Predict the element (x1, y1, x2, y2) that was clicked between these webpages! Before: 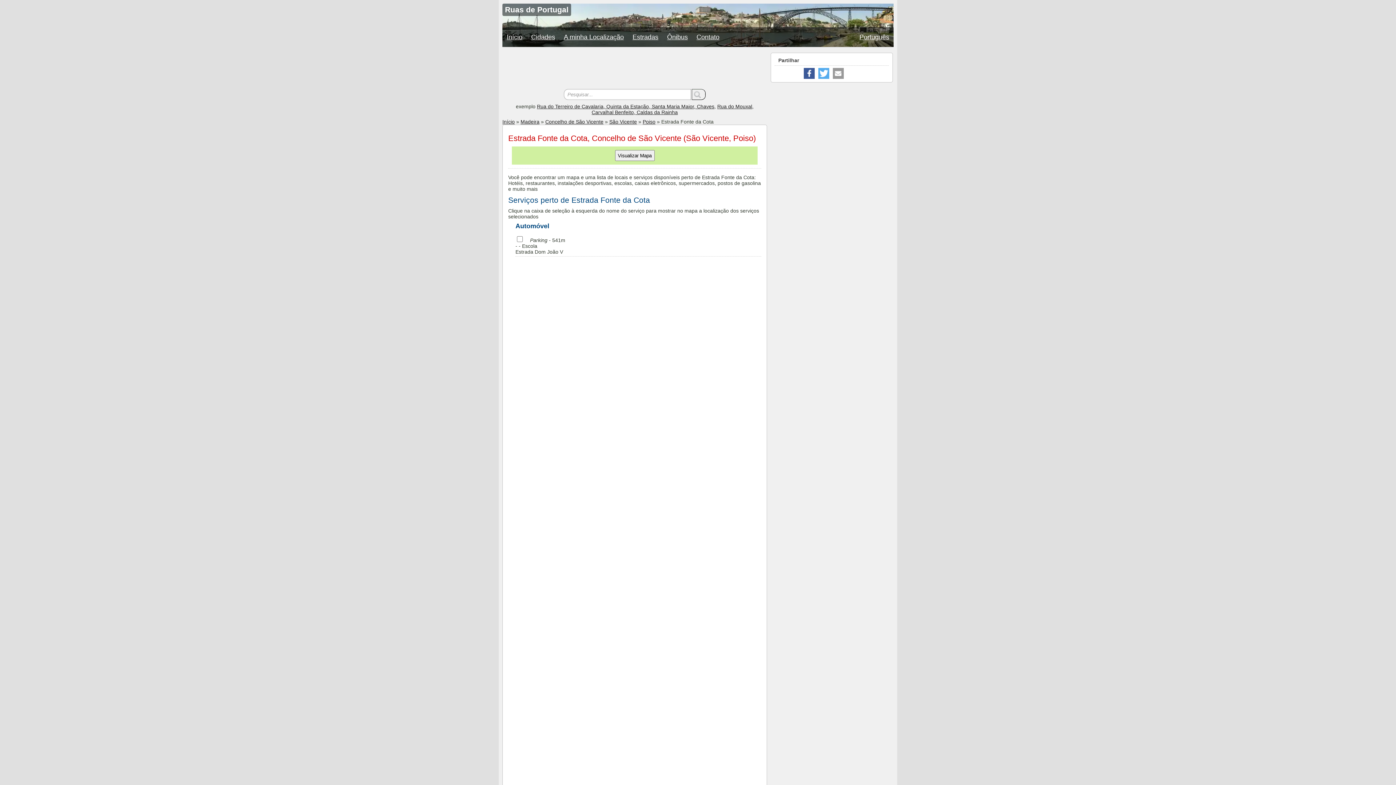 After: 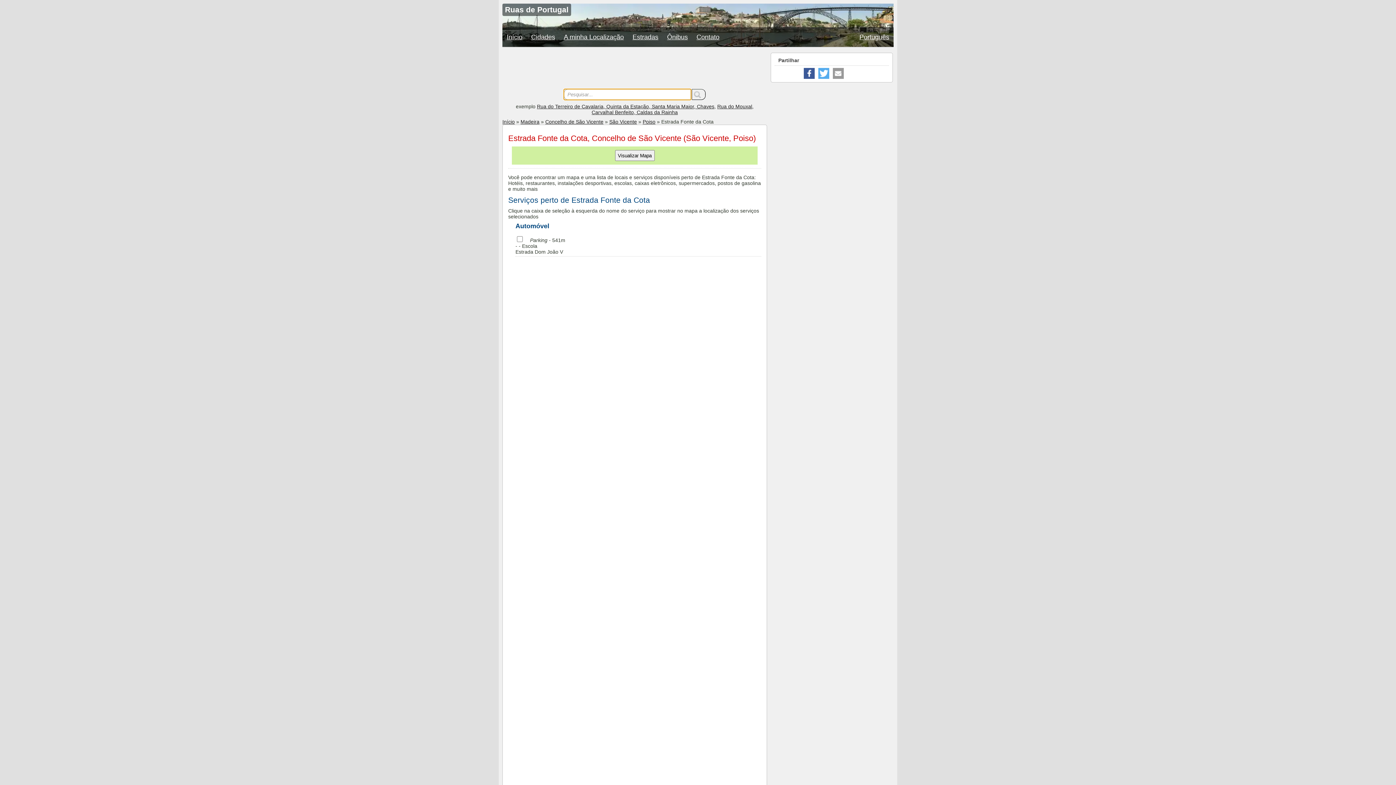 Action: bbox: (692, 89, 705, 100) label: Pesquisar